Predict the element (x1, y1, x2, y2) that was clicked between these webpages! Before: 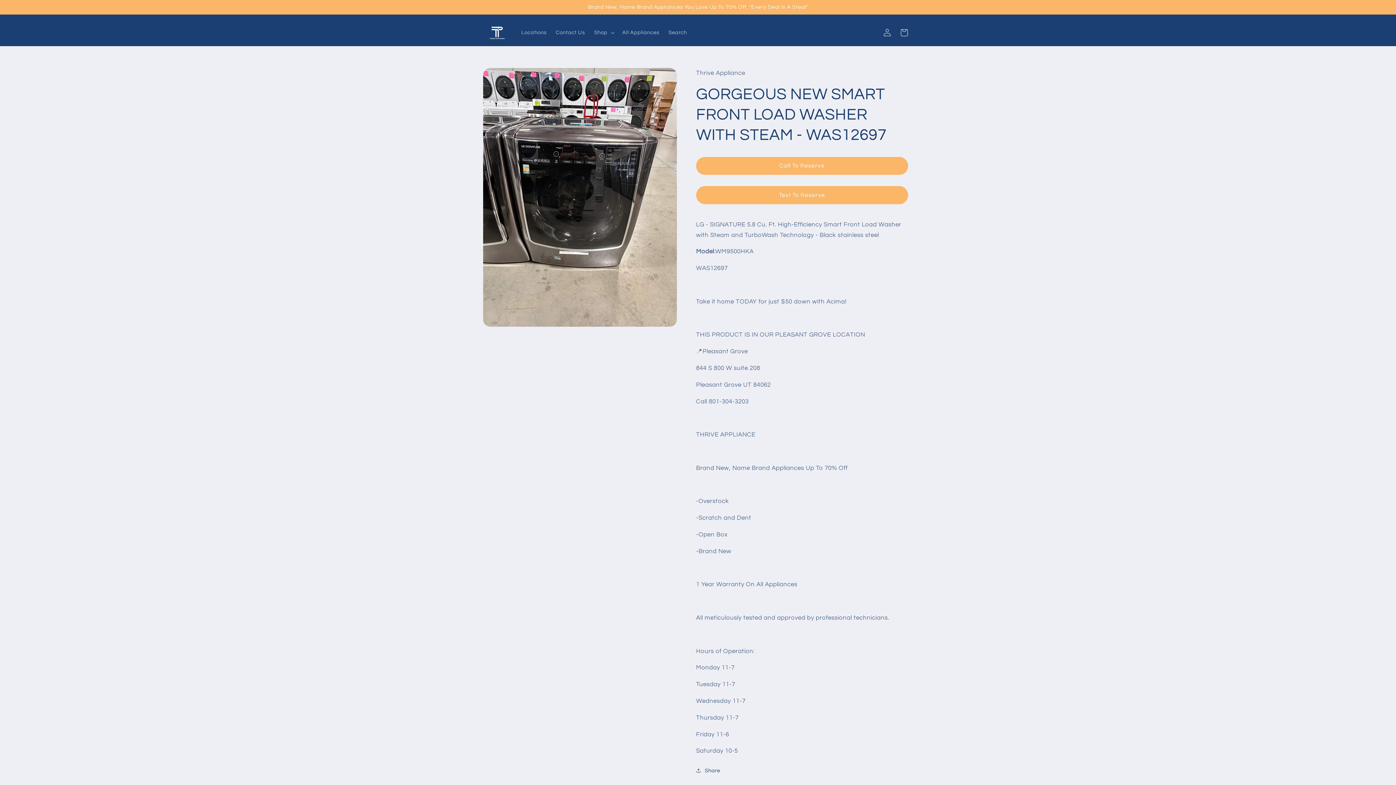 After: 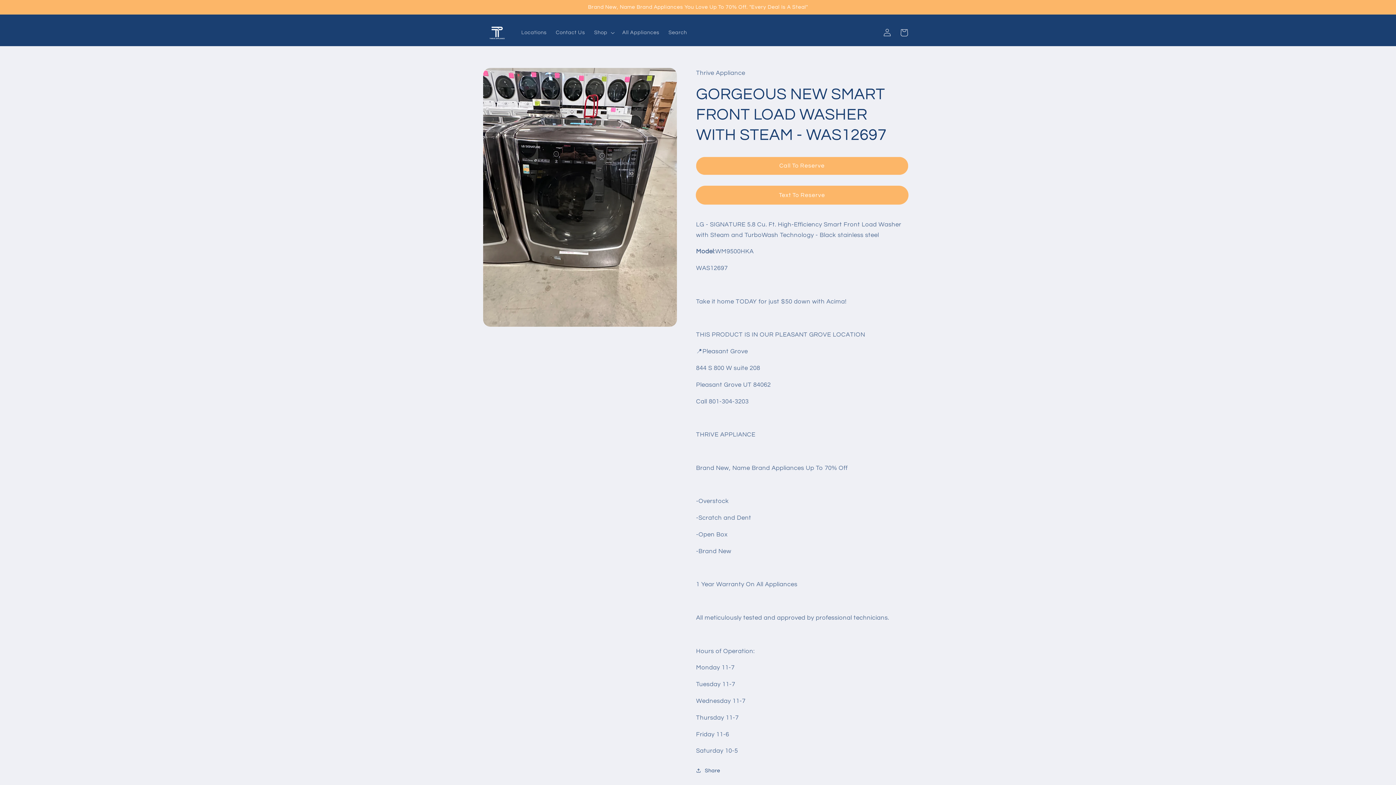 Action: label: Text To Reserve bbox: (696, 186, 908, 204)